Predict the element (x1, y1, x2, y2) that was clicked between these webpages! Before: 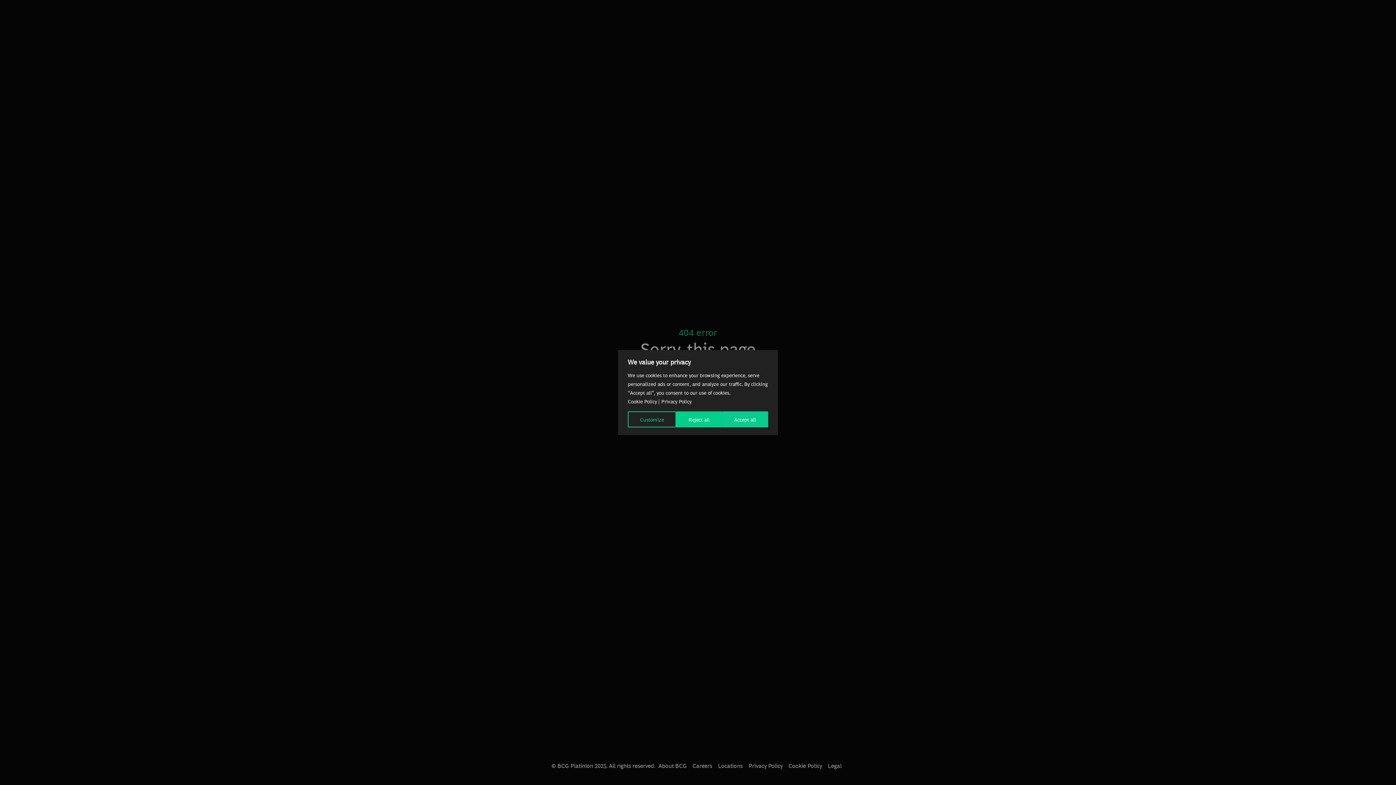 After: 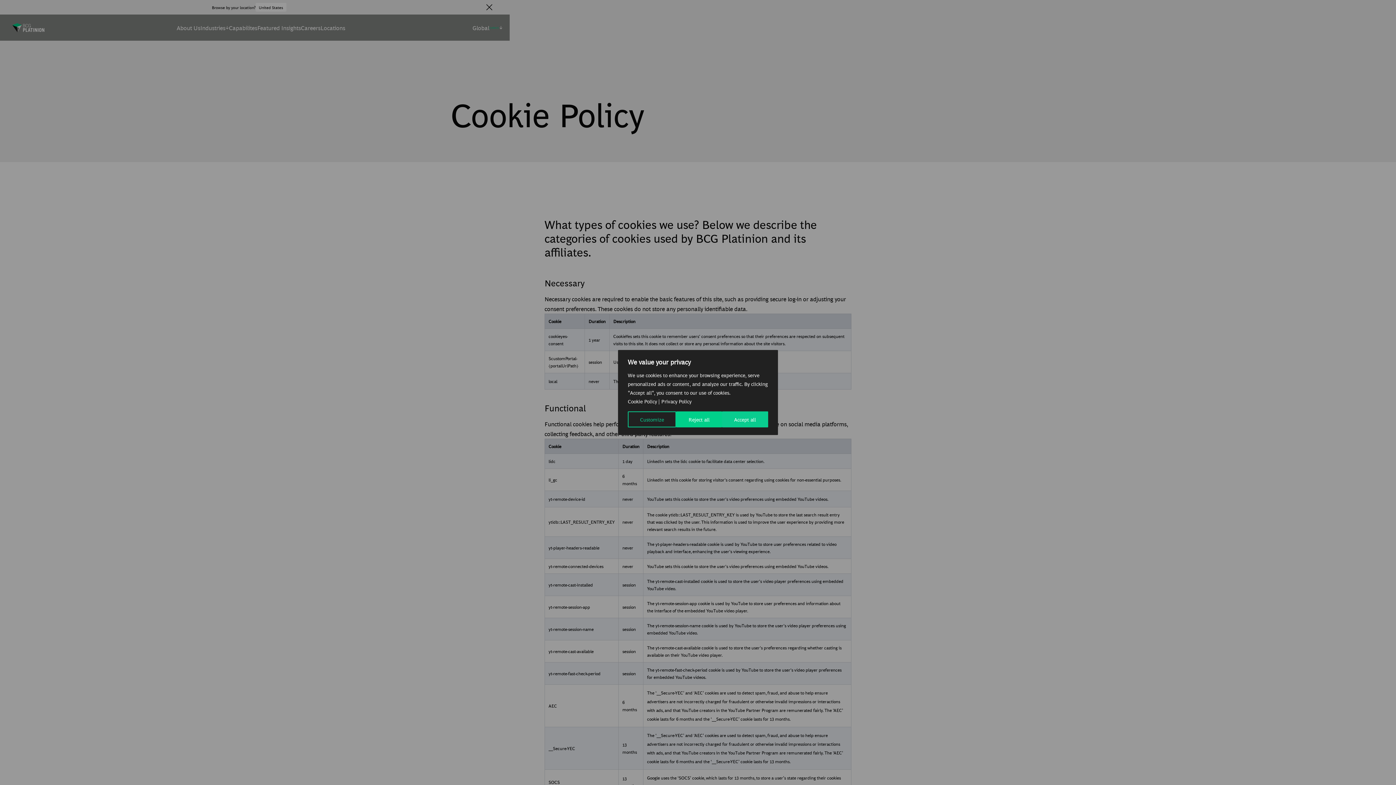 Action: bbox: (628, 398, 657, 404) label: Cookie Policy